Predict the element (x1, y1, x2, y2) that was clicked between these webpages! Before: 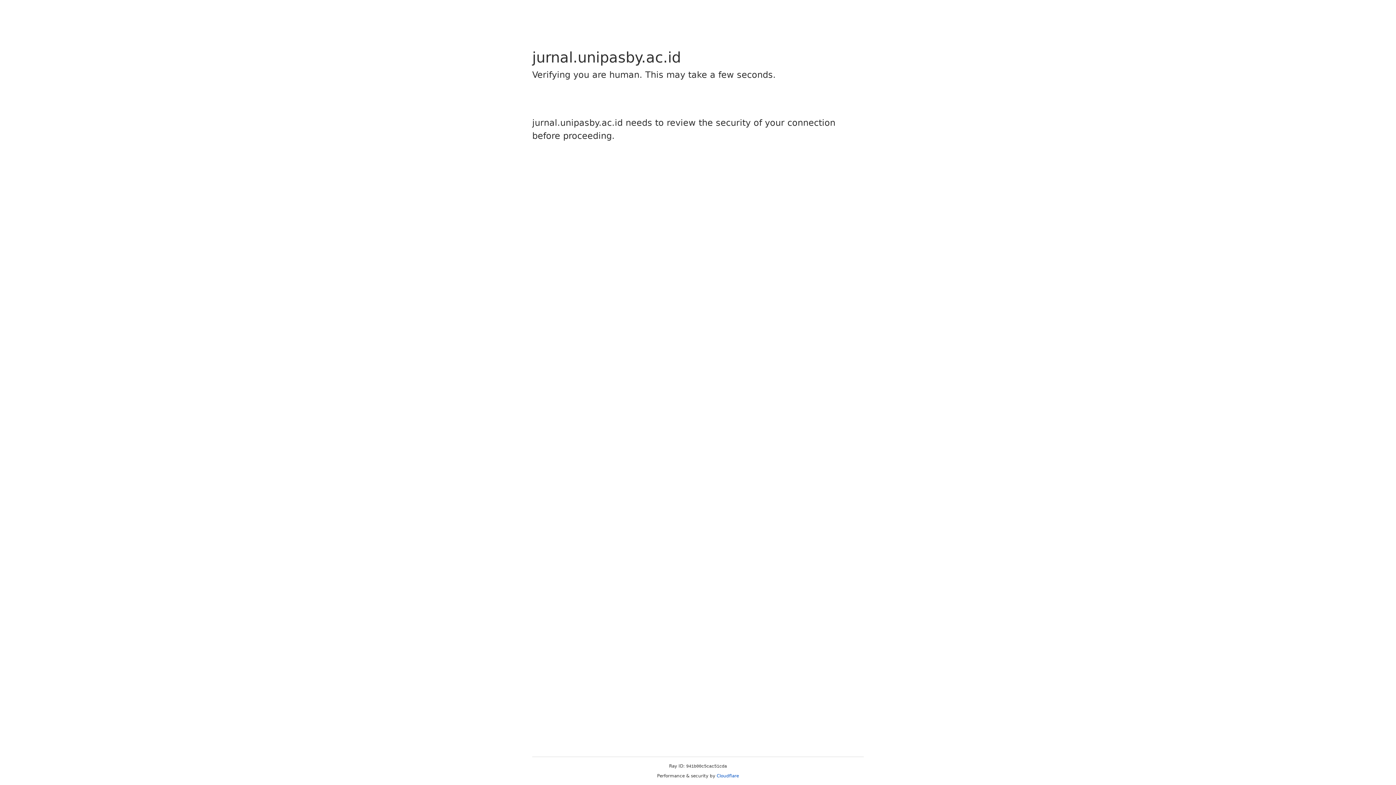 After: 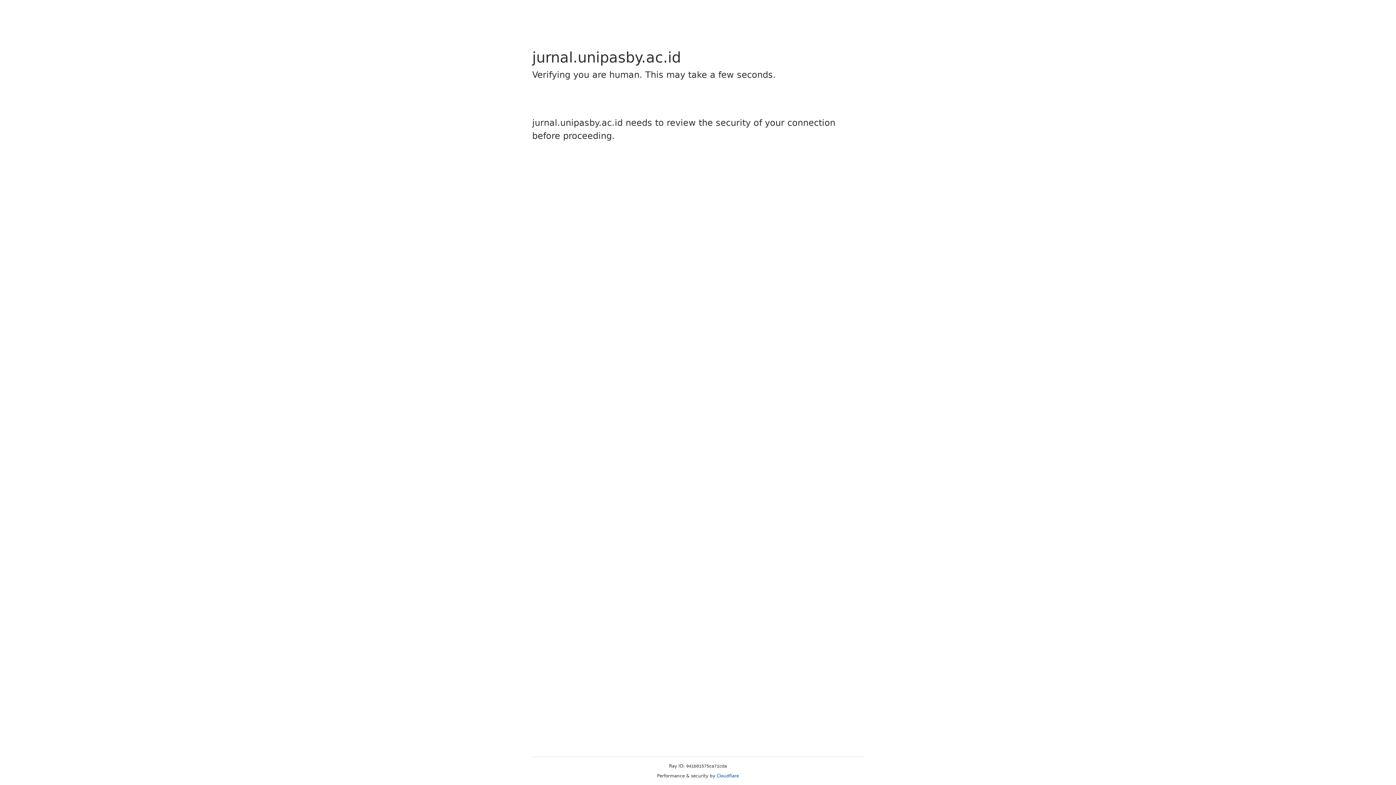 Action: label: Cloudflare bbox: (716, 773, 739, 778)